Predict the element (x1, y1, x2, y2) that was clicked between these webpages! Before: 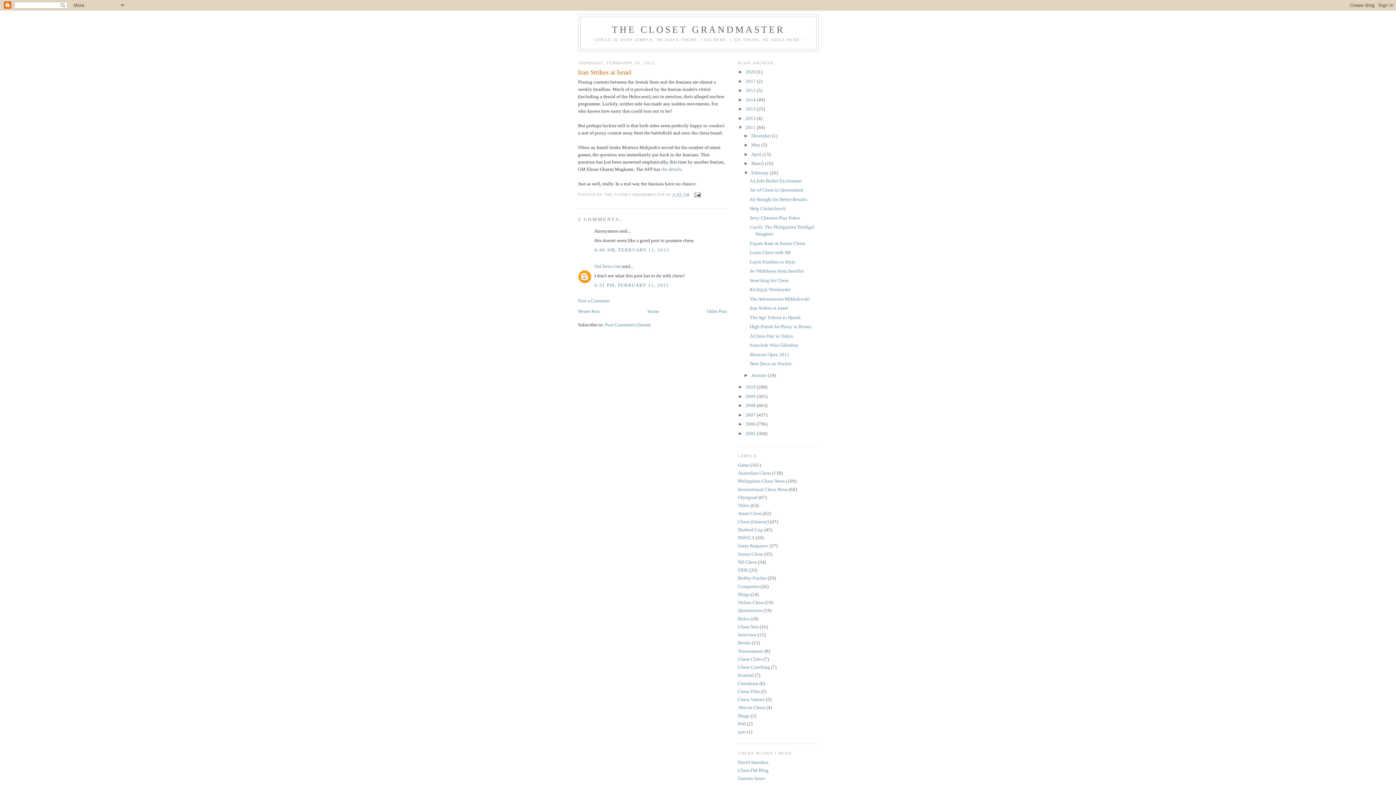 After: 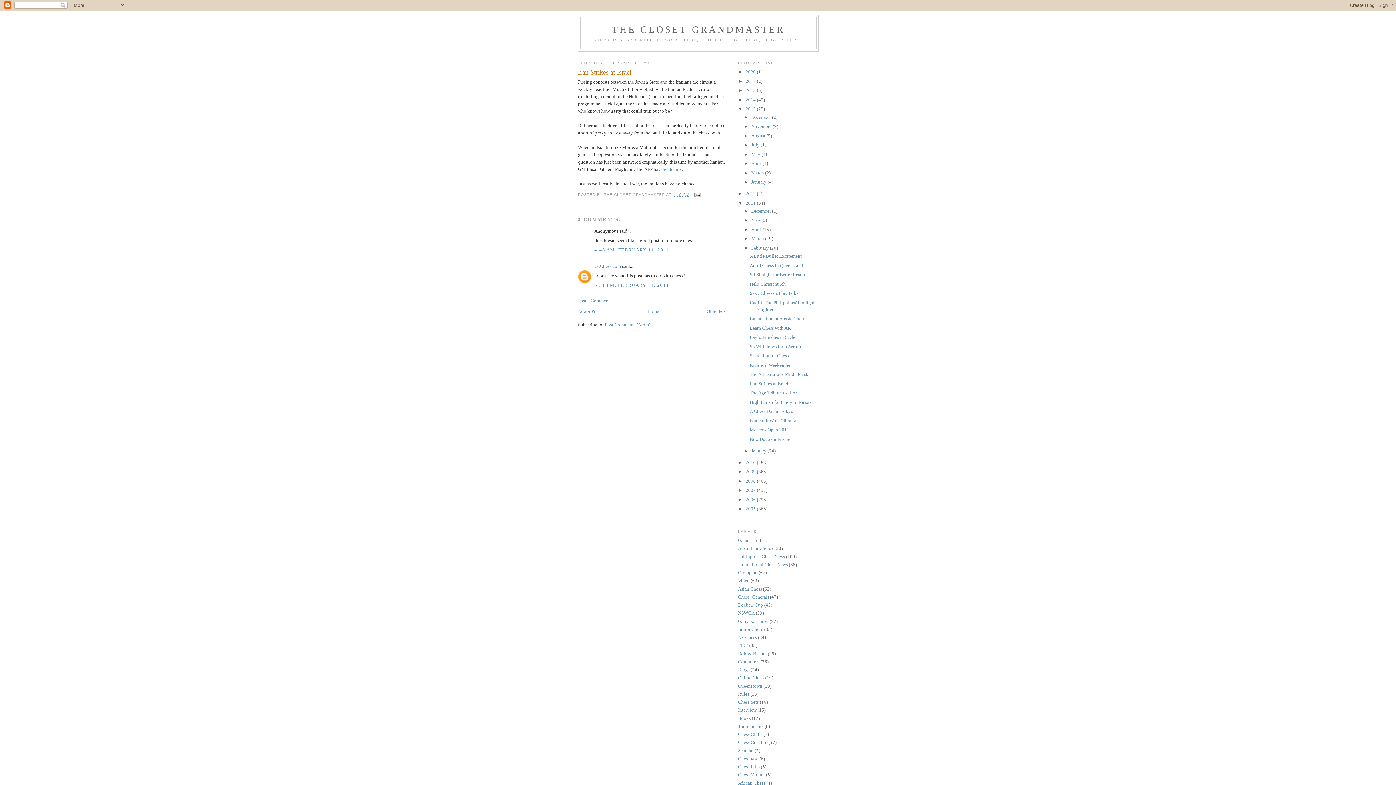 Action: label: ►   bbox: (738, 106, 745, 111)